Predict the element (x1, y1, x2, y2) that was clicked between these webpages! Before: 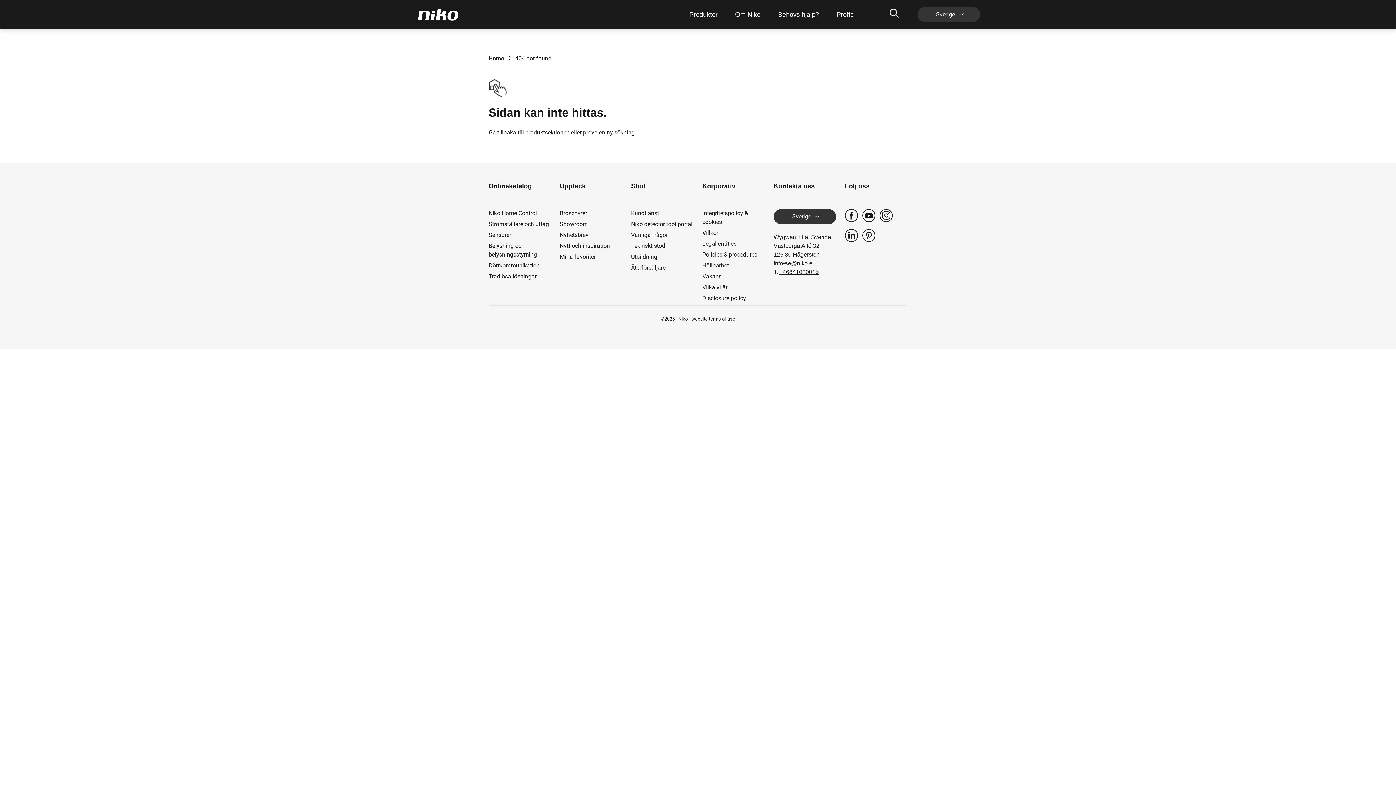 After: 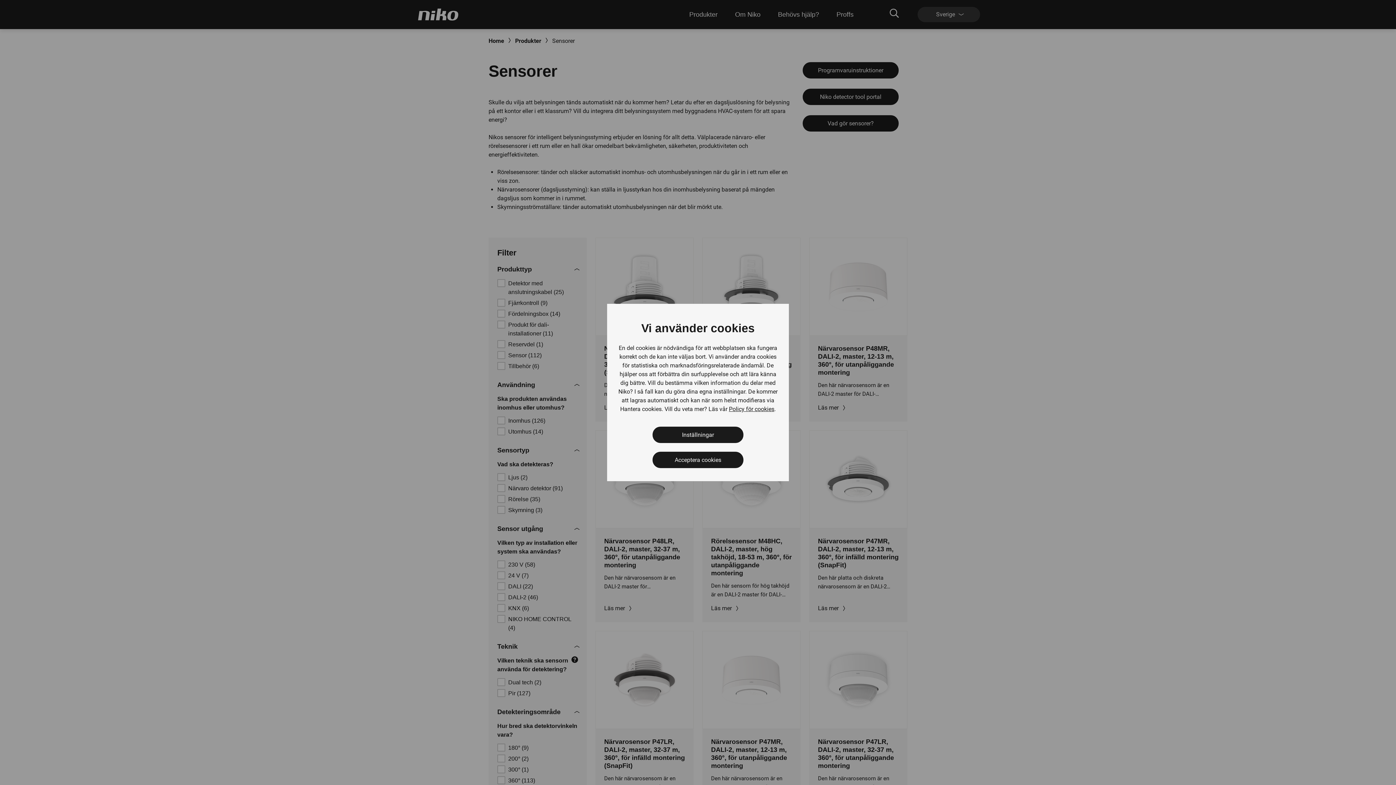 Action: label: Sensorer bbox: (488, 230, 551, 239)